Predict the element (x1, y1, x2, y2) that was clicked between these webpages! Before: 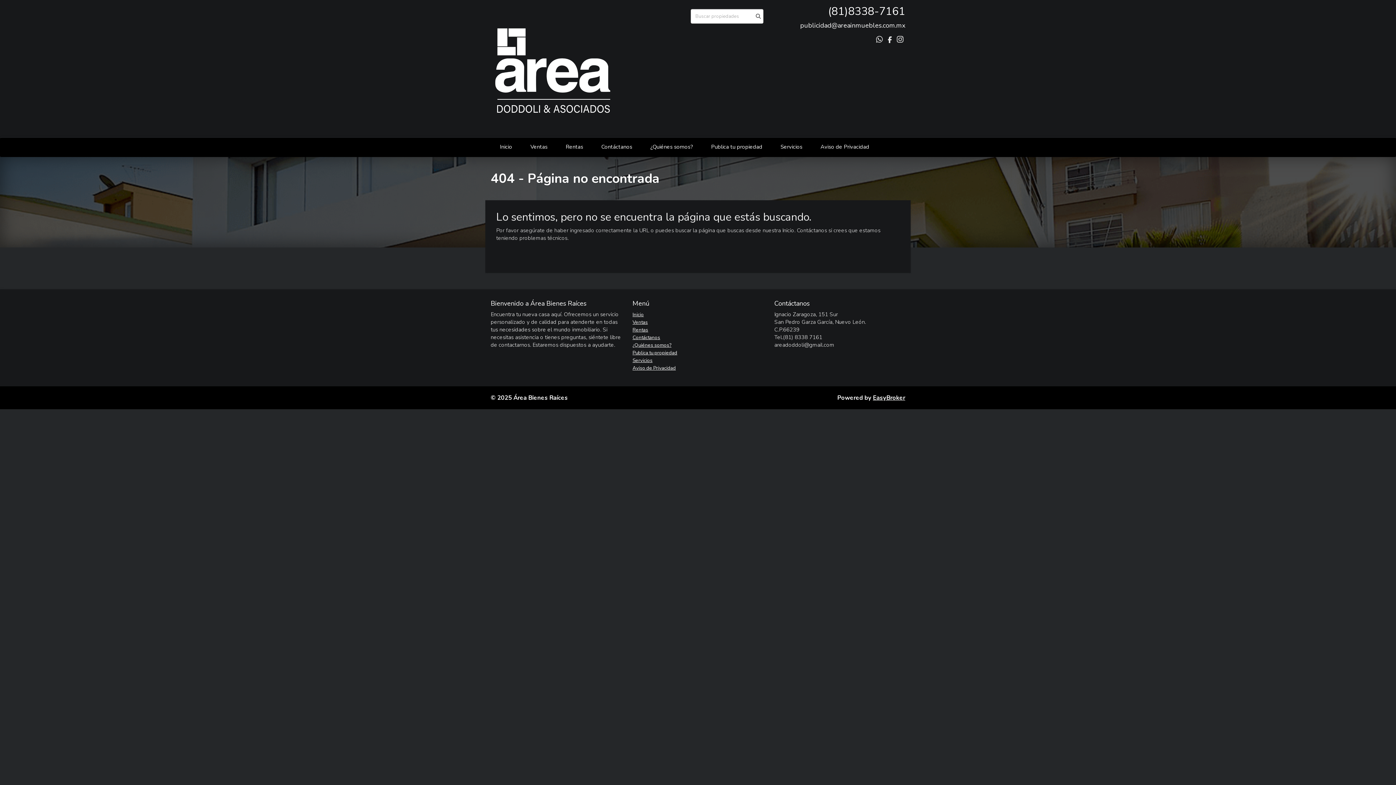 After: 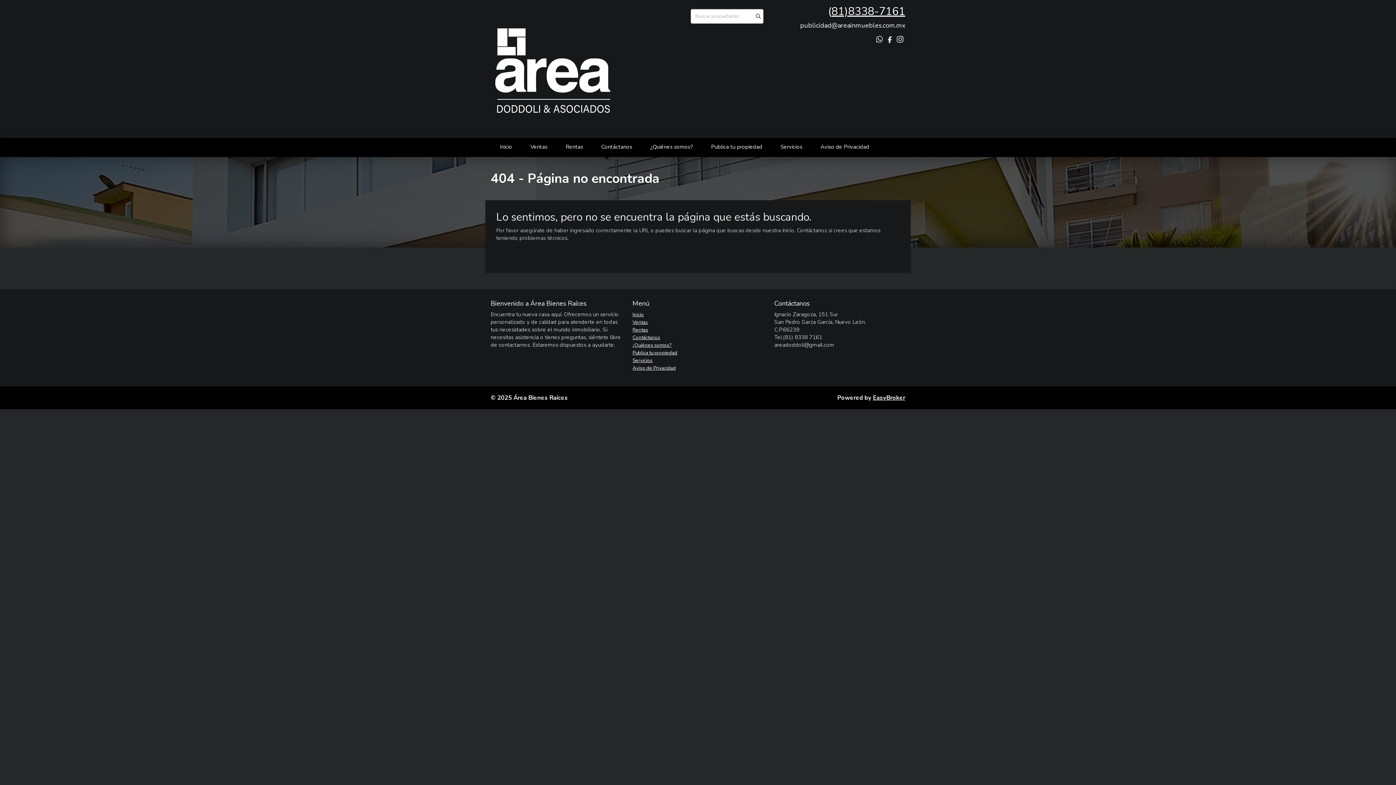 Action: bbox: (831, 4, 905, 18) label: 81)8338-7161